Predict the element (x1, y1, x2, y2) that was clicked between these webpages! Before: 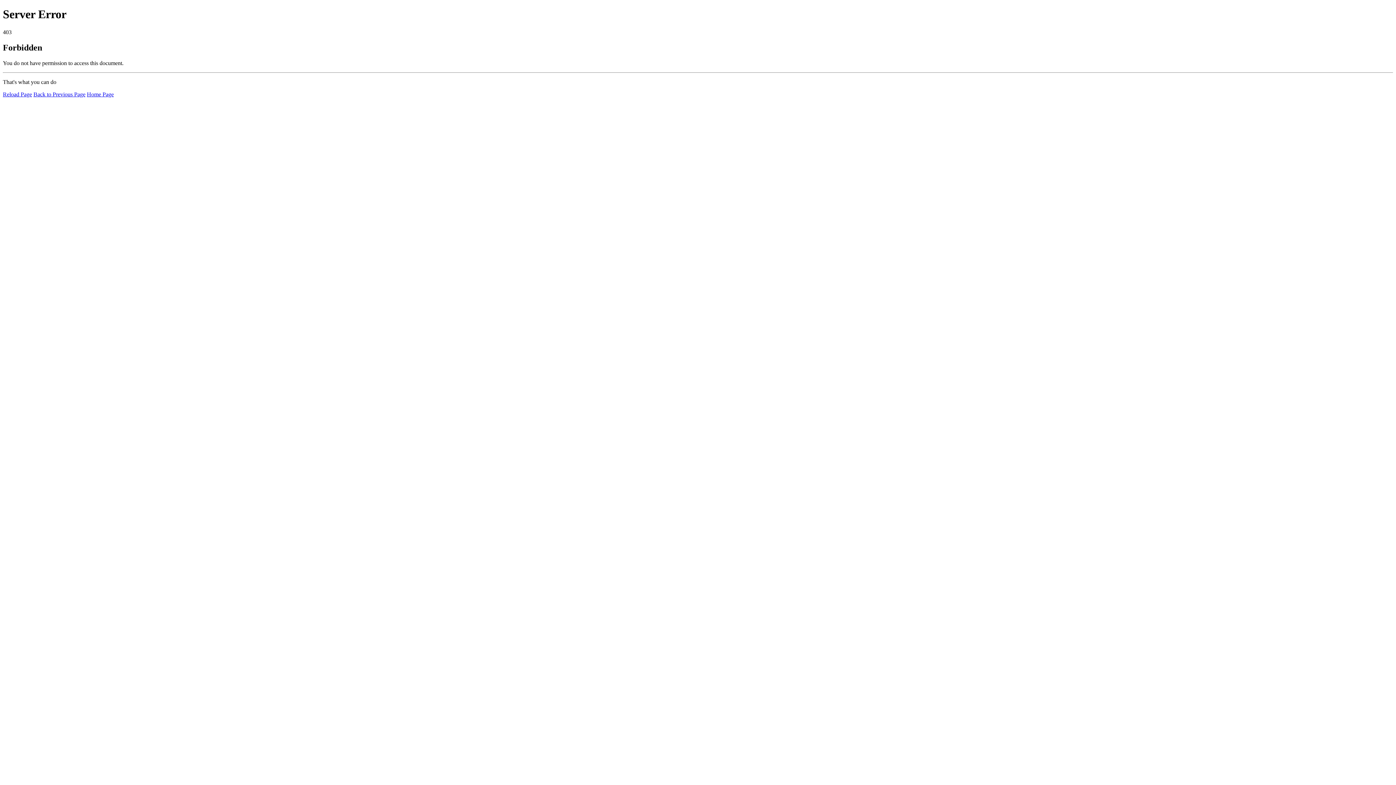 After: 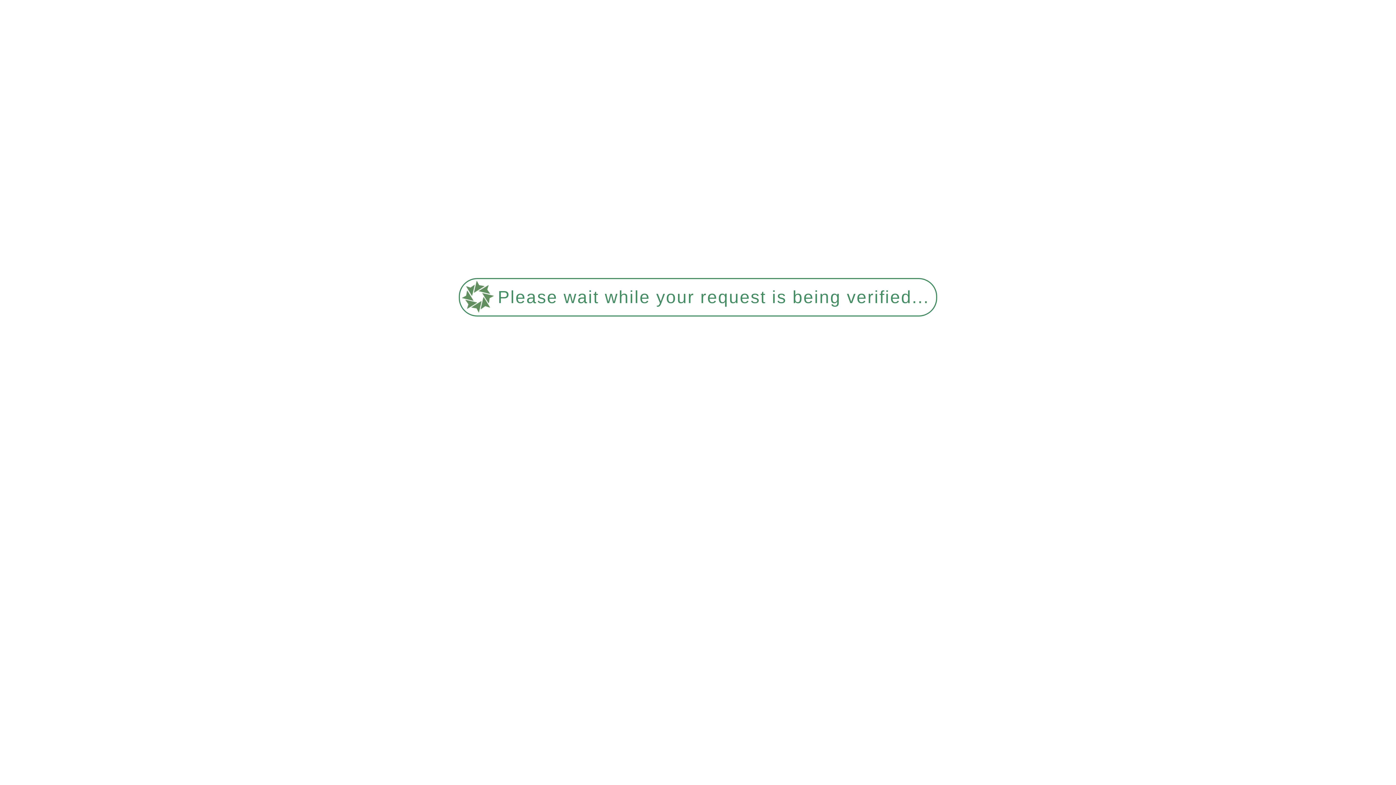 Action: bbox: (86, 91, 113, 97) label: Home Page